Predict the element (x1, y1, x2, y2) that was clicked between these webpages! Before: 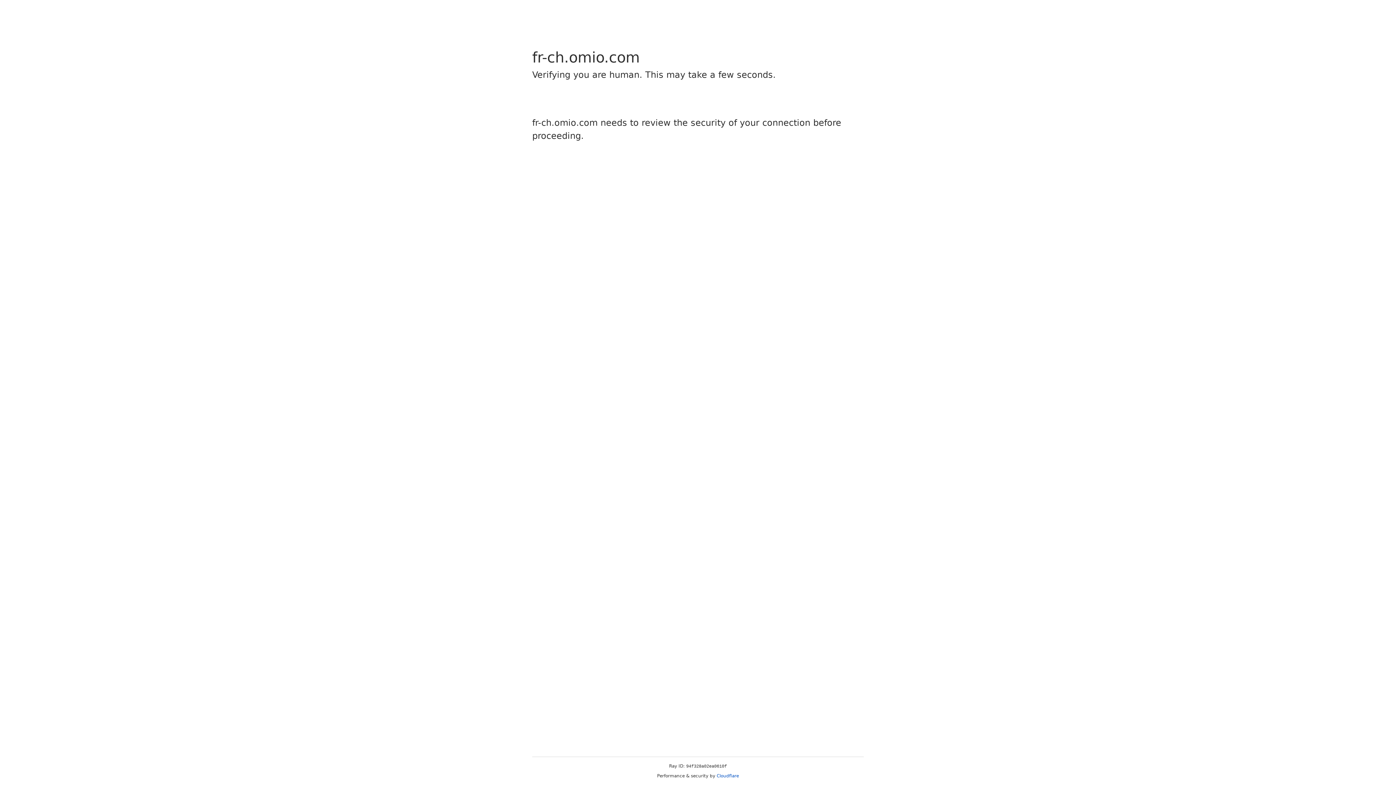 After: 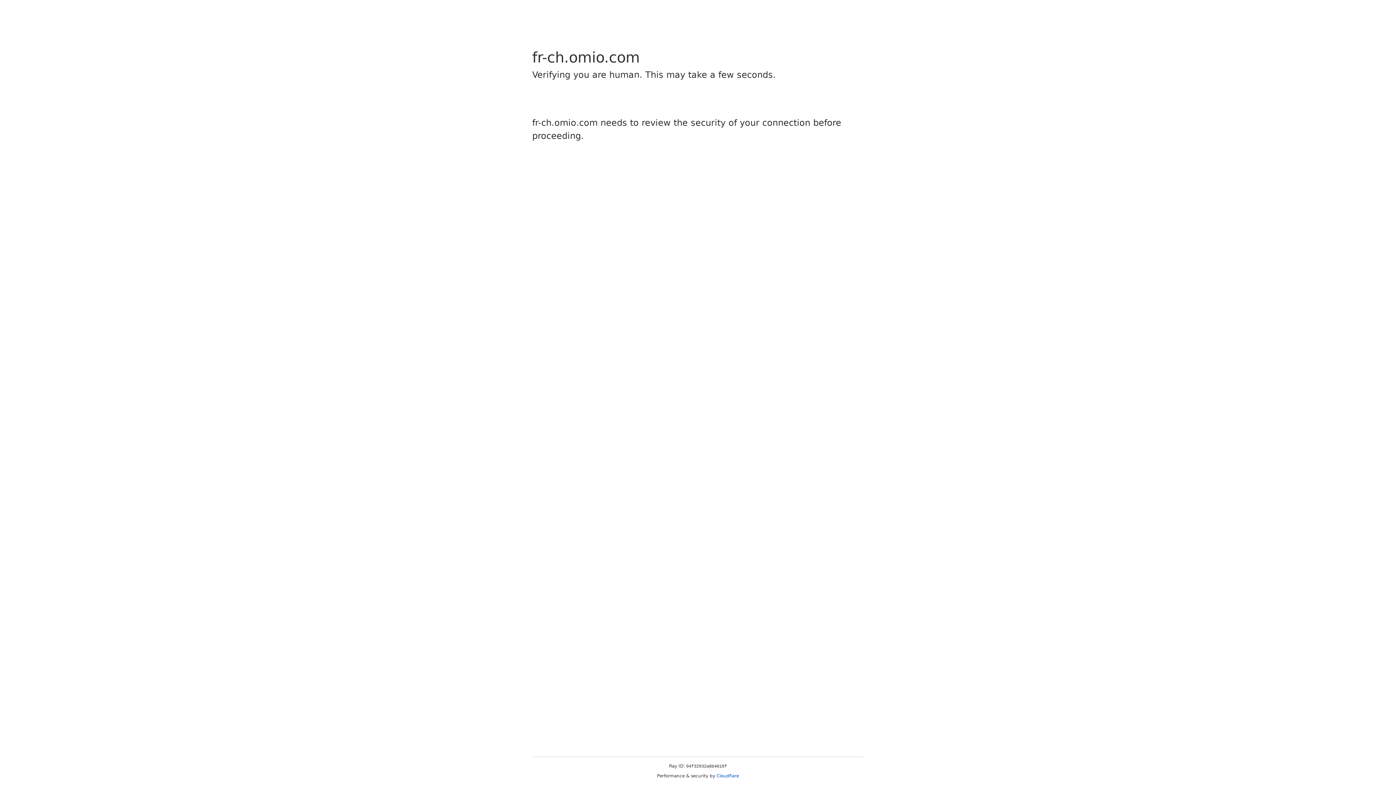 Action: label: Cloudflare bbox: (716, 773, 739, 778)